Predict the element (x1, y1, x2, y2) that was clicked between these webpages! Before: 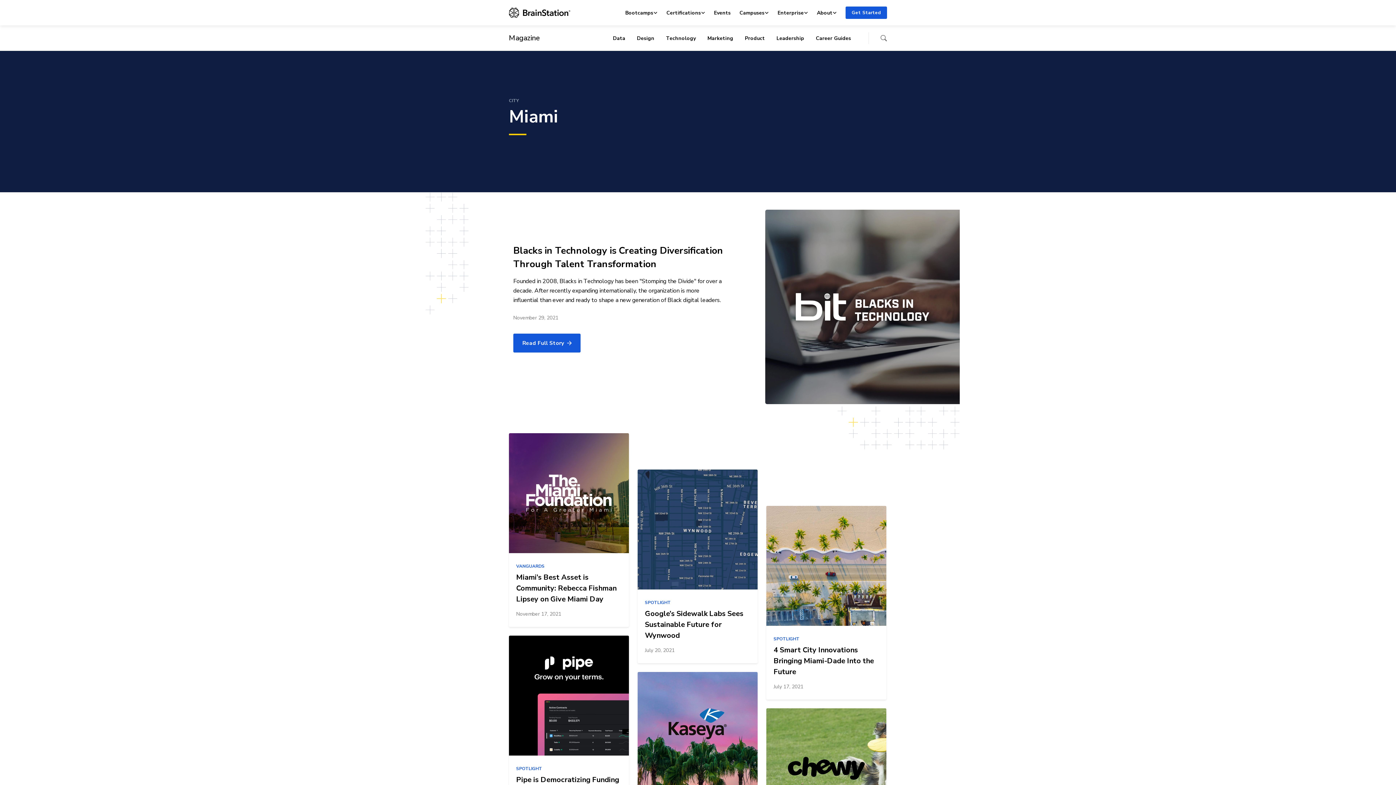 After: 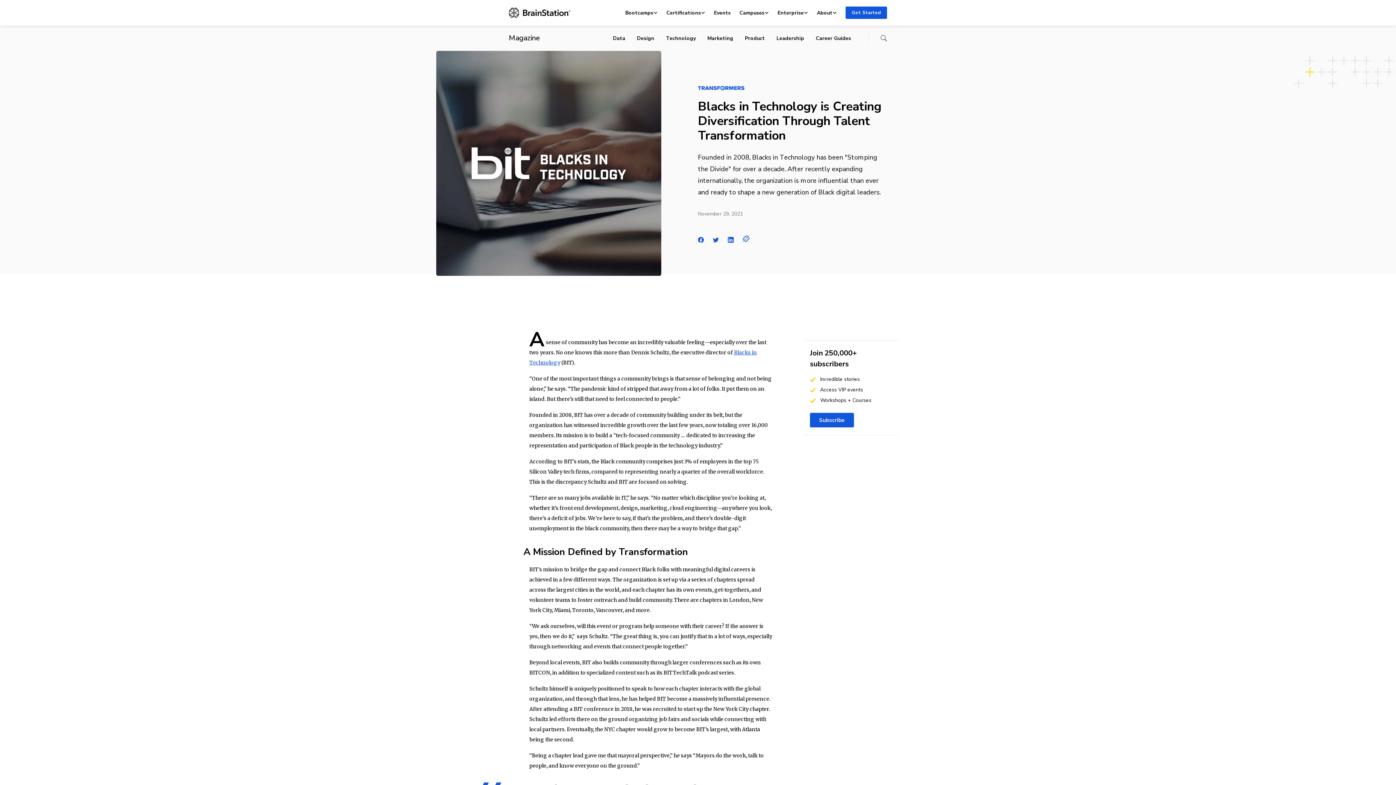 Action: bbox: (765, 209, 960, 404)